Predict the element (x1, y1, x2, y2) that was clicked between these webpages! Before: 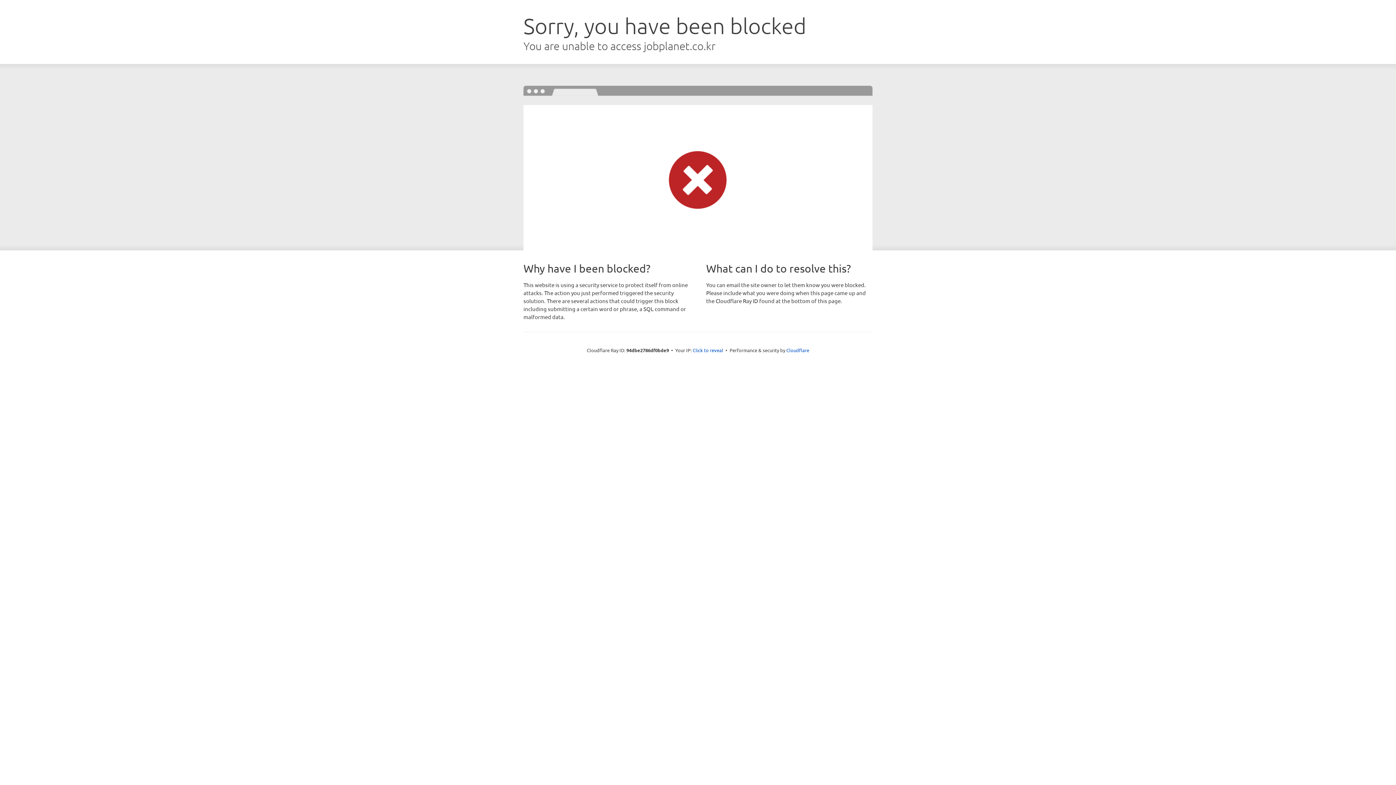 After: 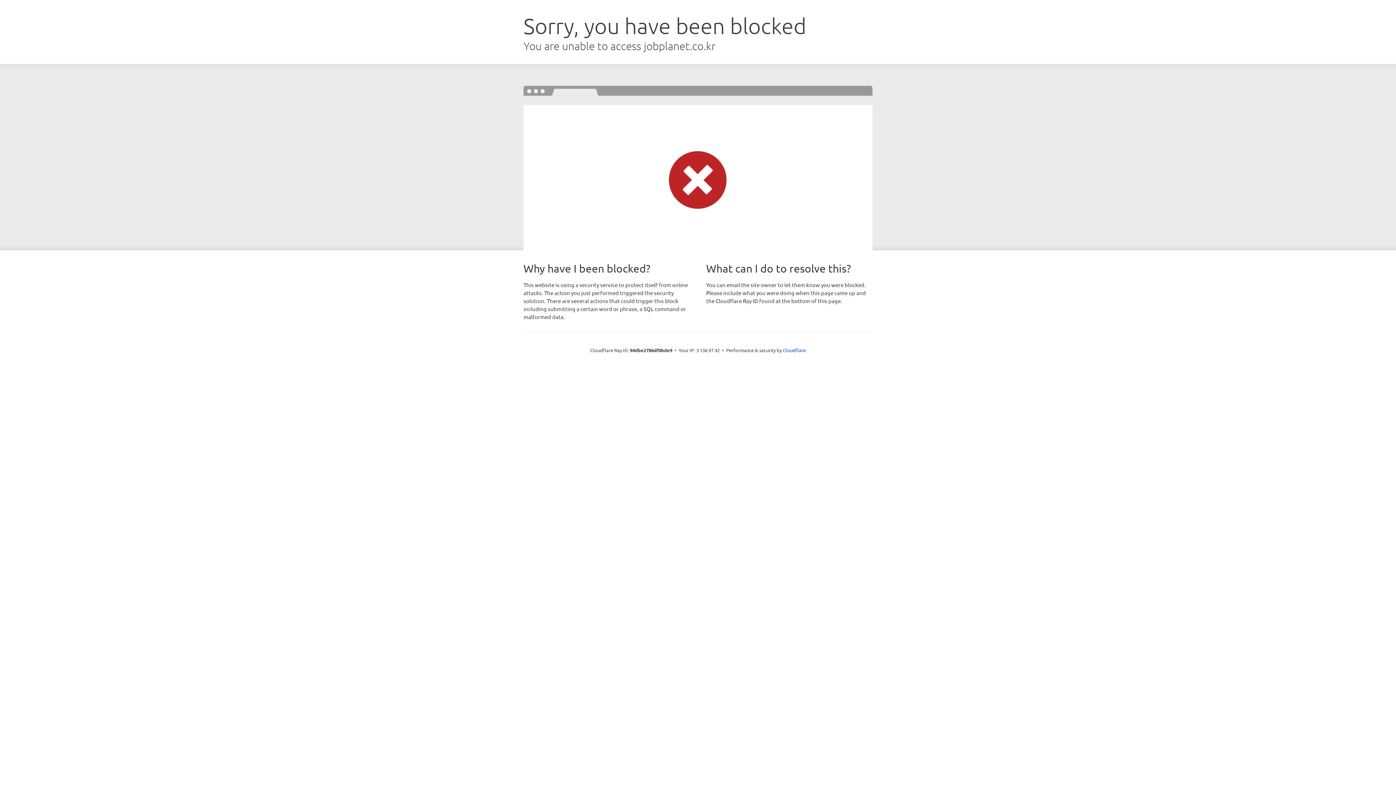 Action: bbox: (692, 346, 723, 353) label: Click to reveal